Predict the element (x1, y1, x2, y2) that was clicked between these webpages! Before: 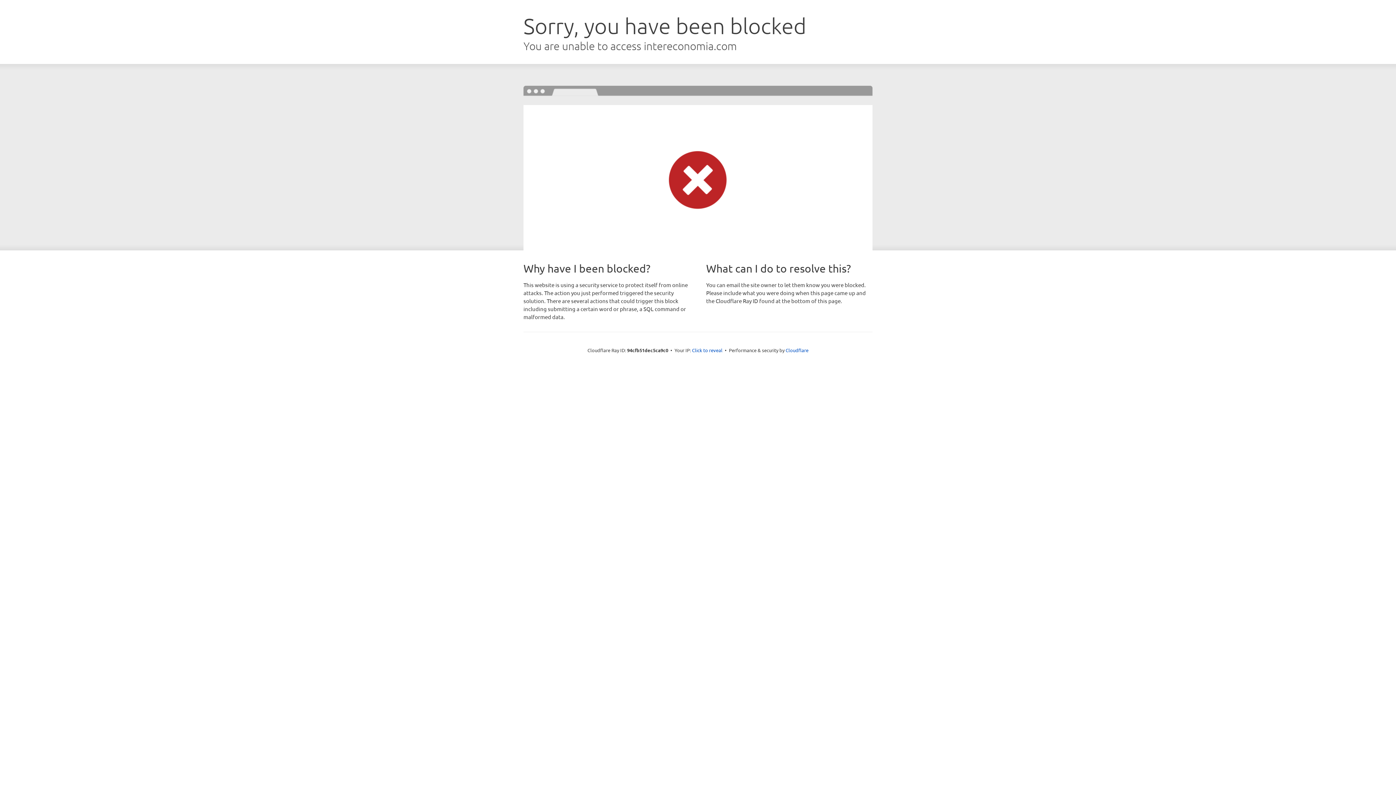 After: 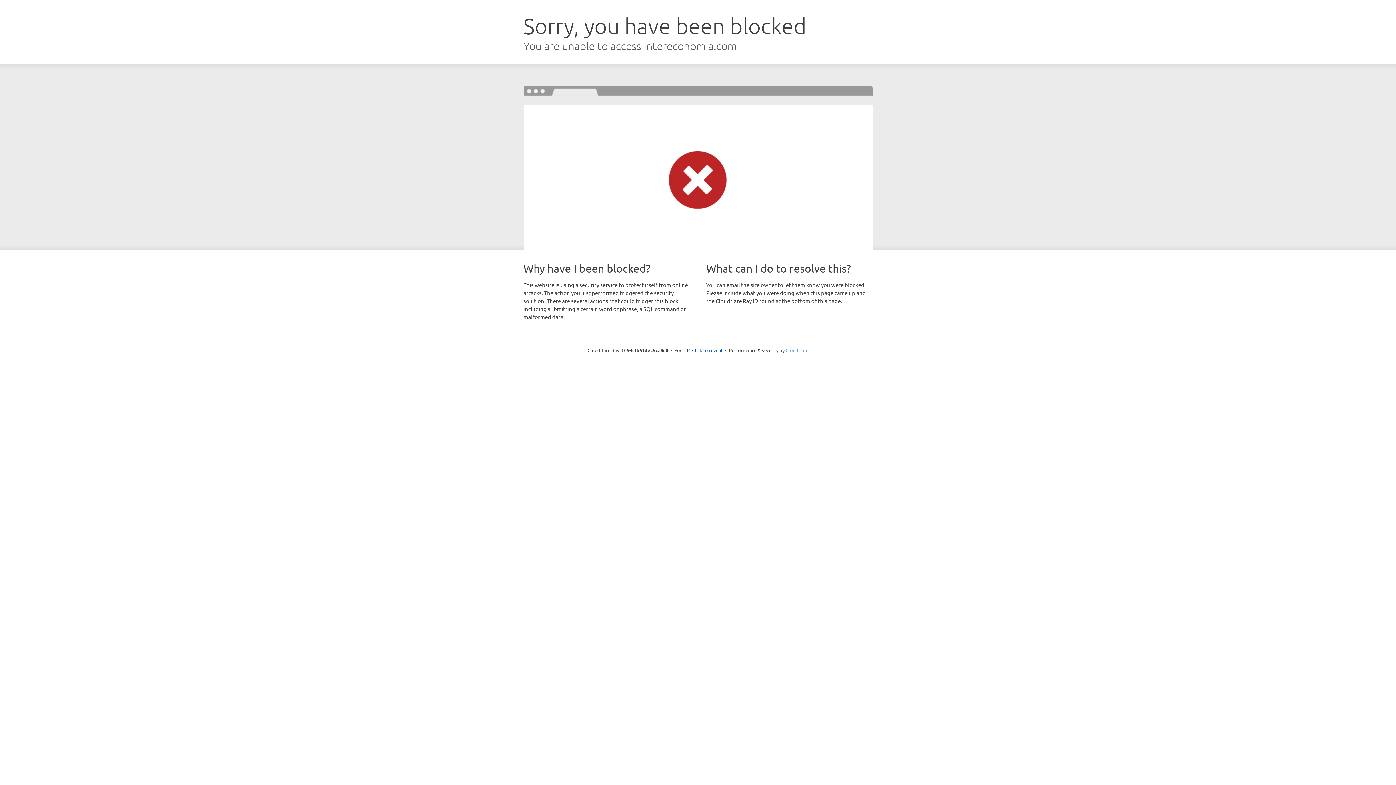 Action: bbox: (785, 347, 808, 353) label: Cloudflare